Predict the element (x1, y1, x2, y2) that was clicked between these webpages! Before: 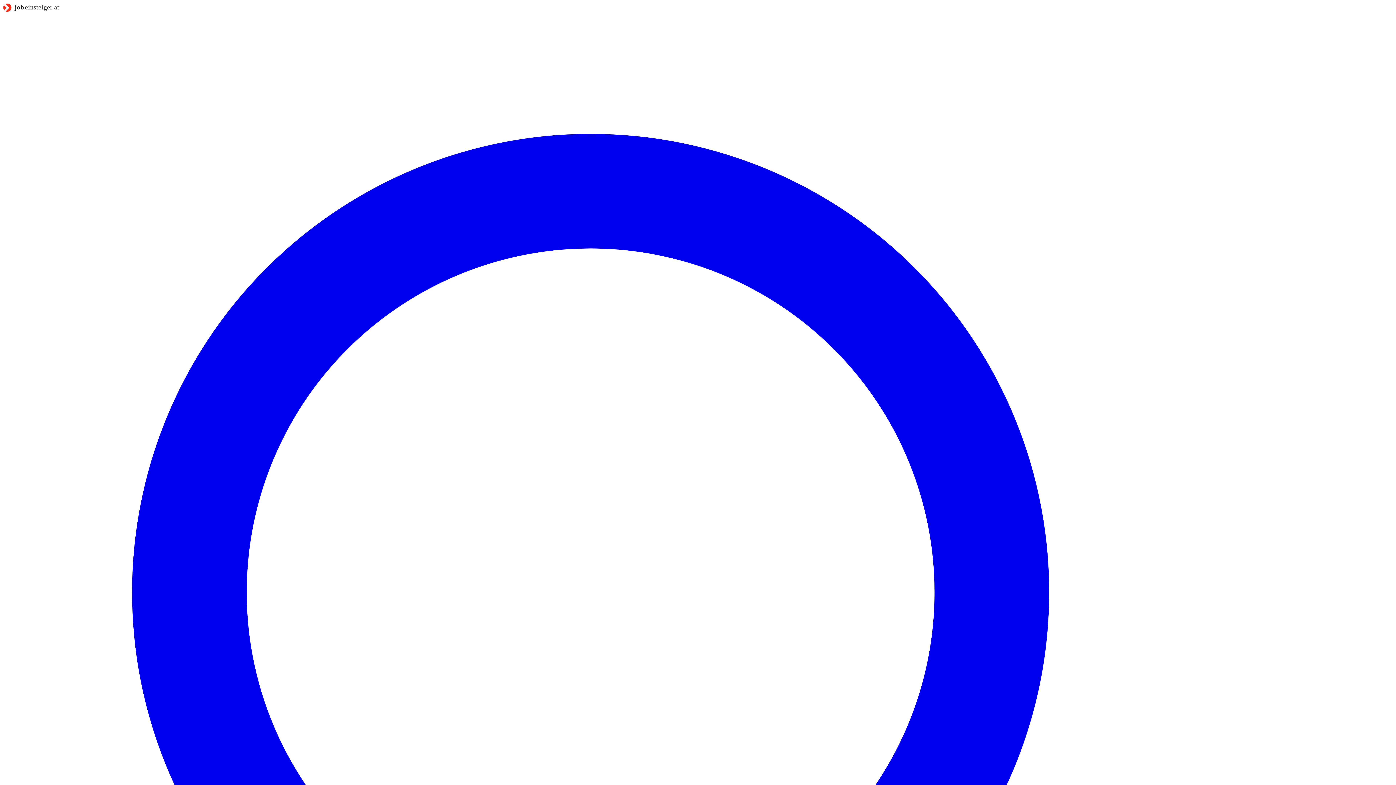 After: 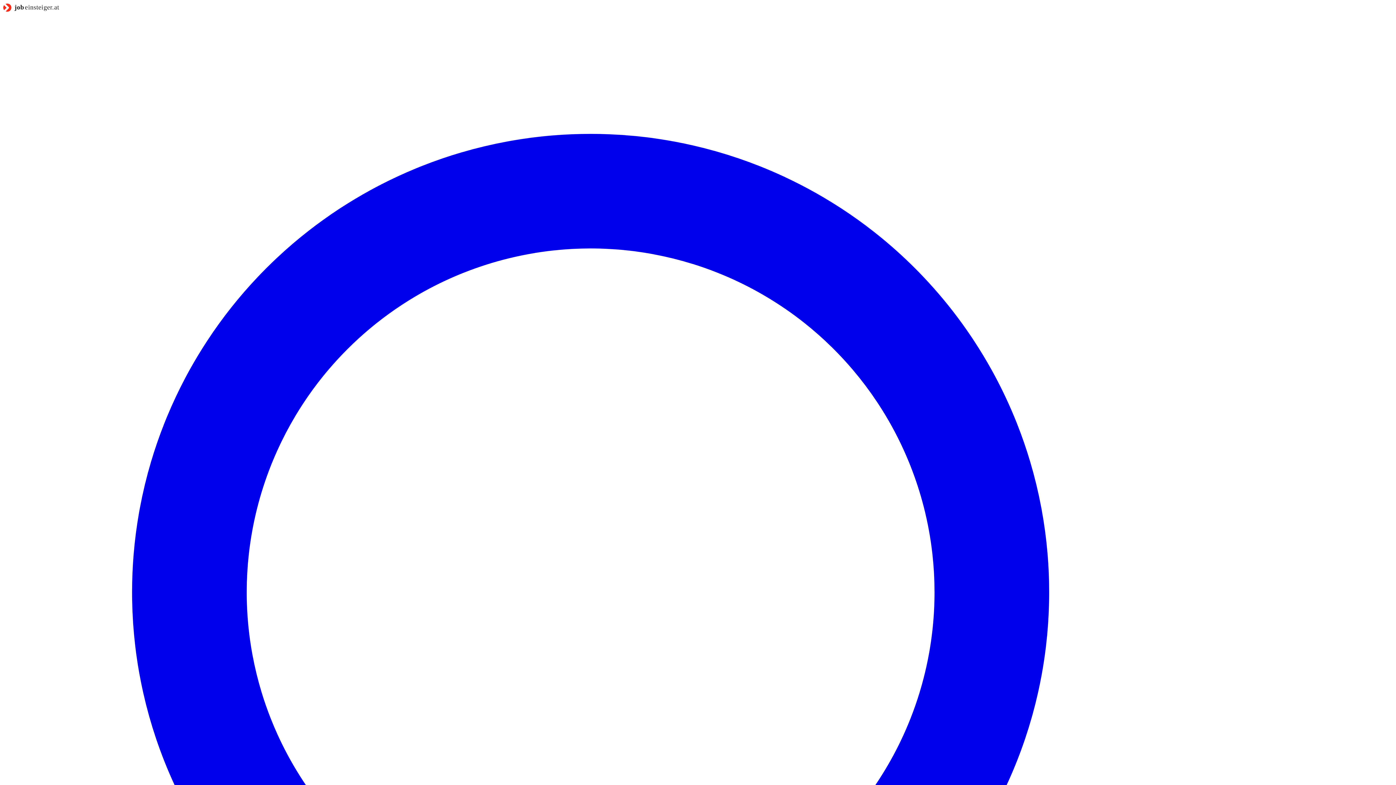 Action: bbox: (2, 6, 62, 13)